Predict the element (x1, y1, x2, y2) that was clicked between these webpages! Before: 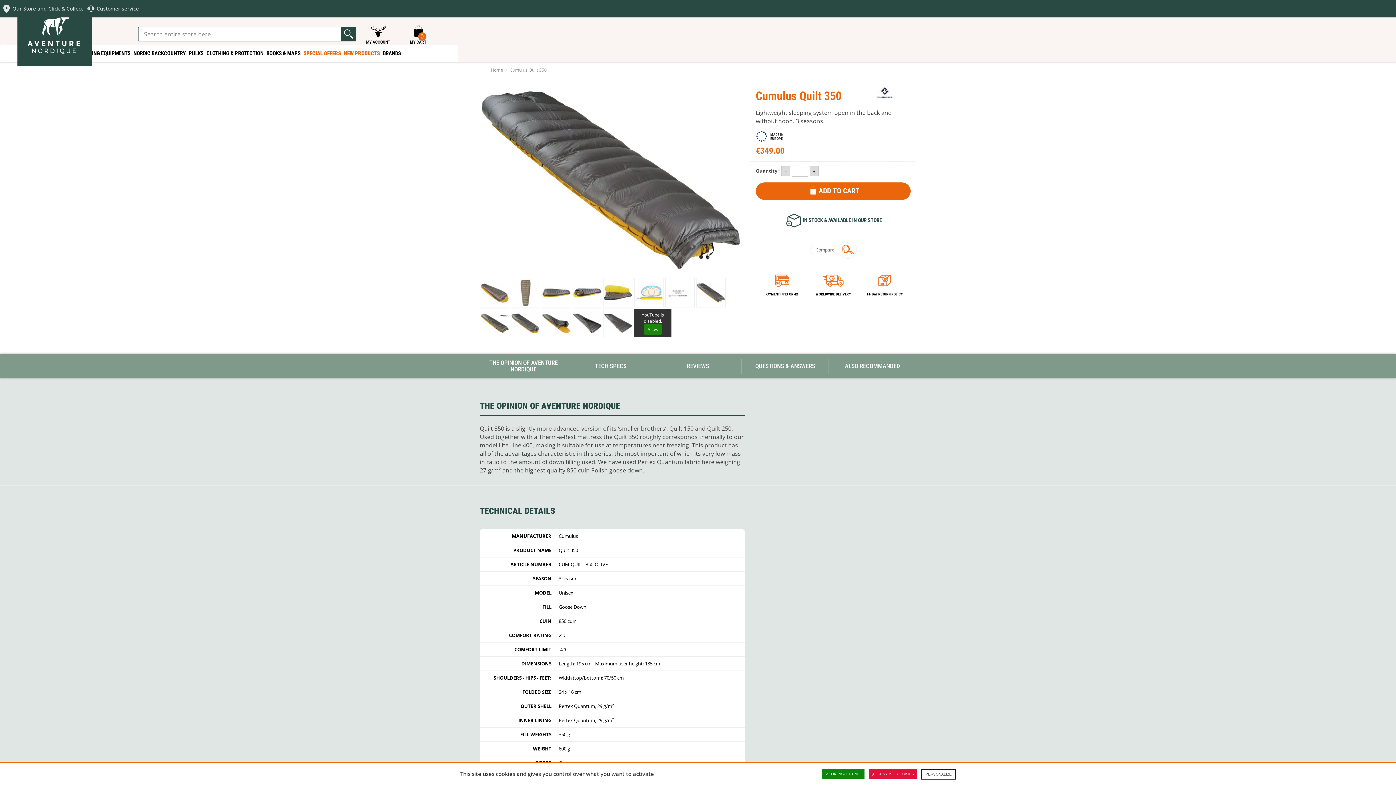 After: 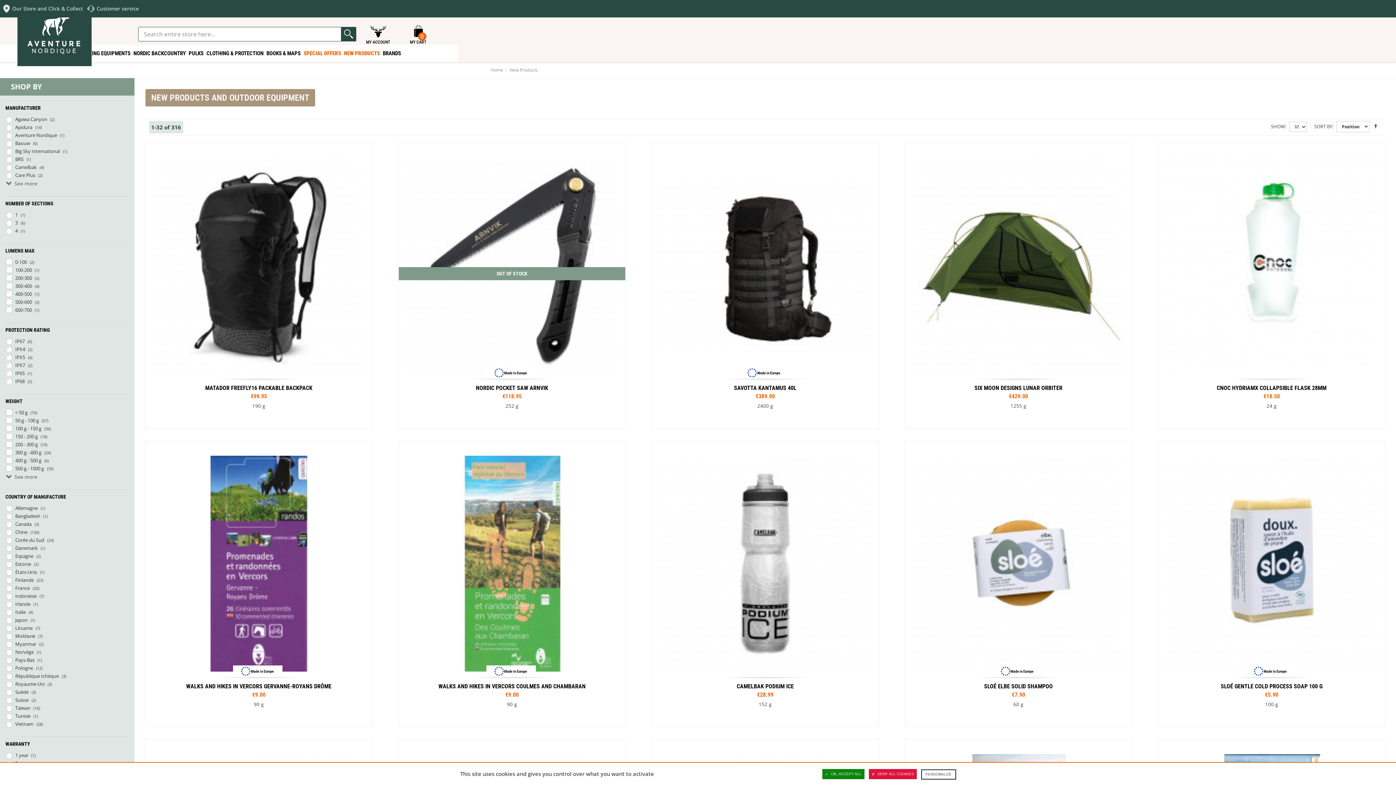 Action: bbox: (342, 44, 381, 62) label: NEW PRODUCTS